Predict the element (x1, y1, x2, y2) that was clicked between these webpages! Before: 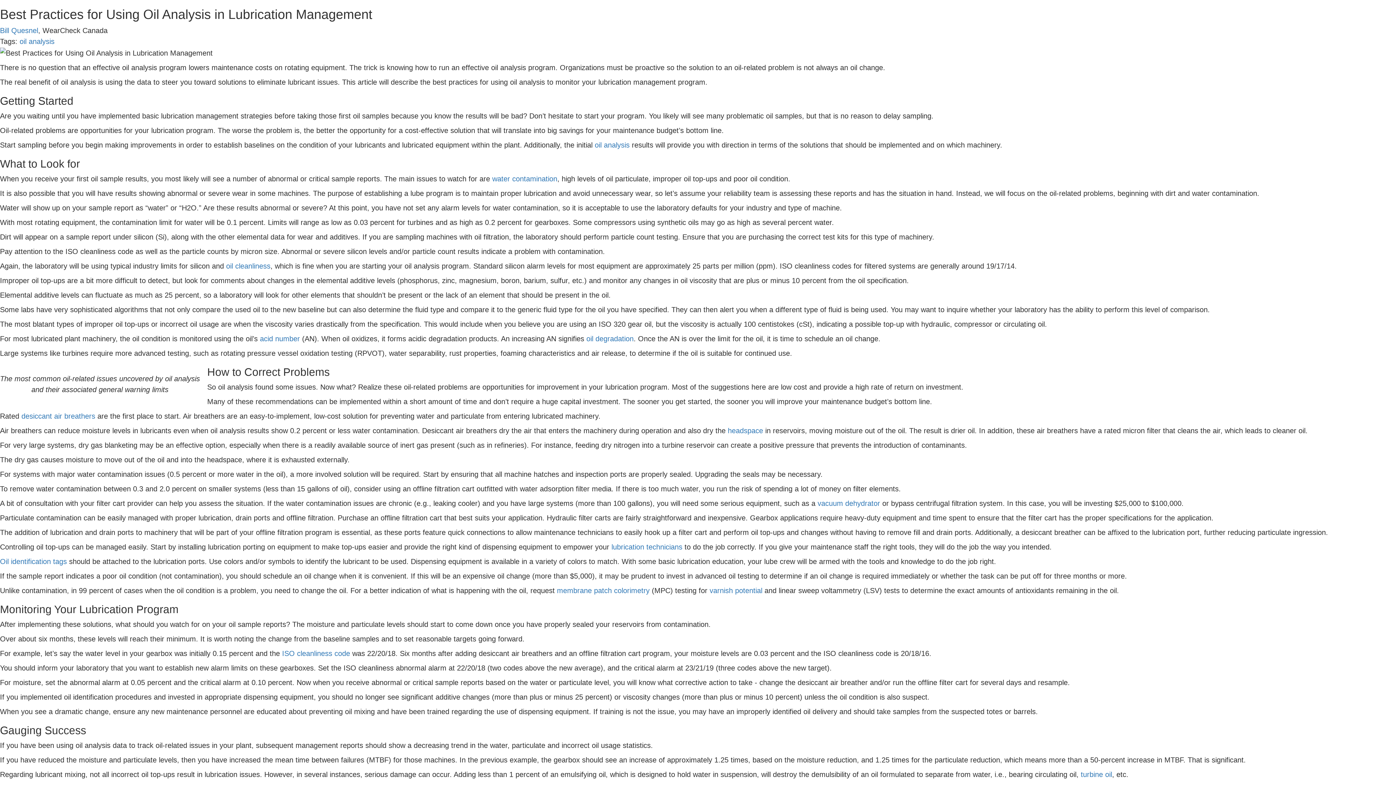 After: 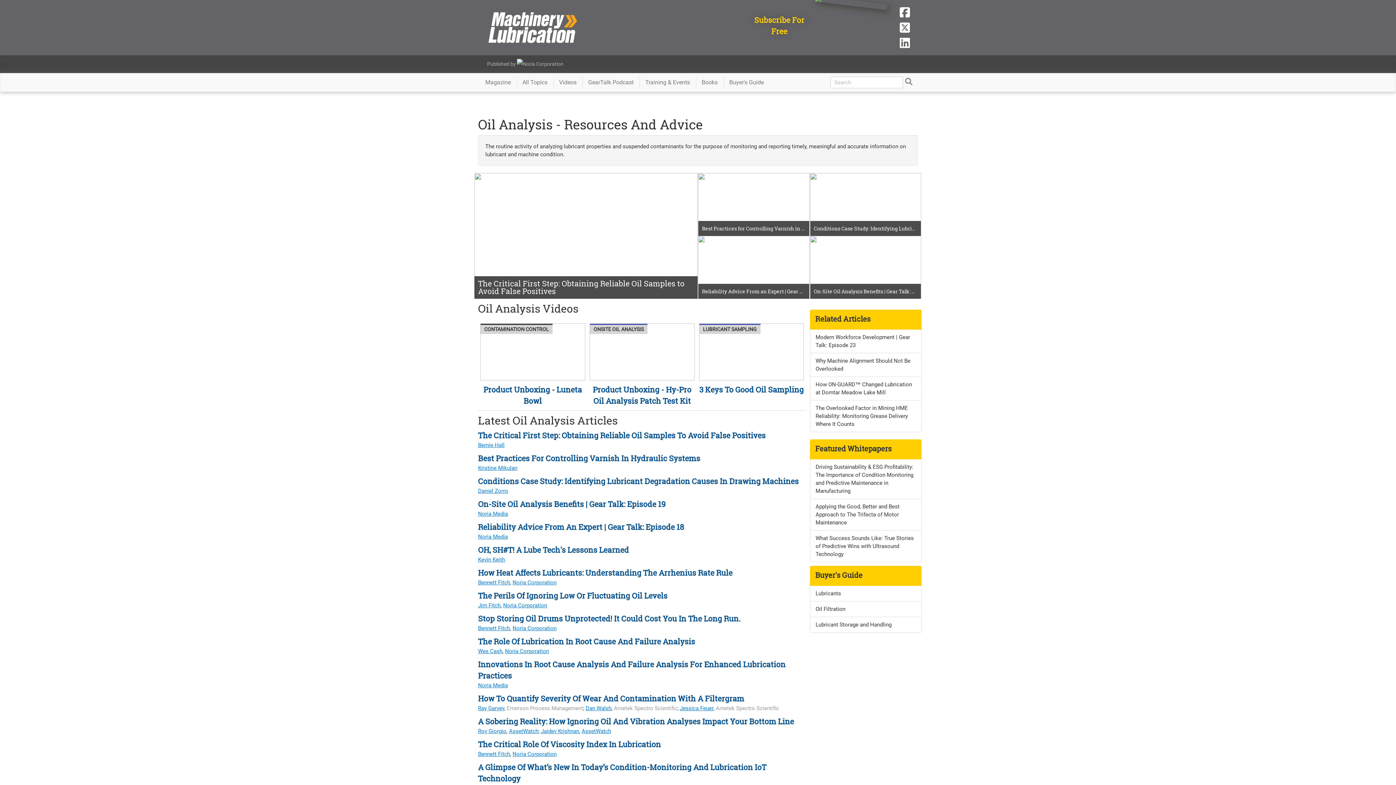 Action: bbox: (19, 37, 54, 45) label: oil analysis